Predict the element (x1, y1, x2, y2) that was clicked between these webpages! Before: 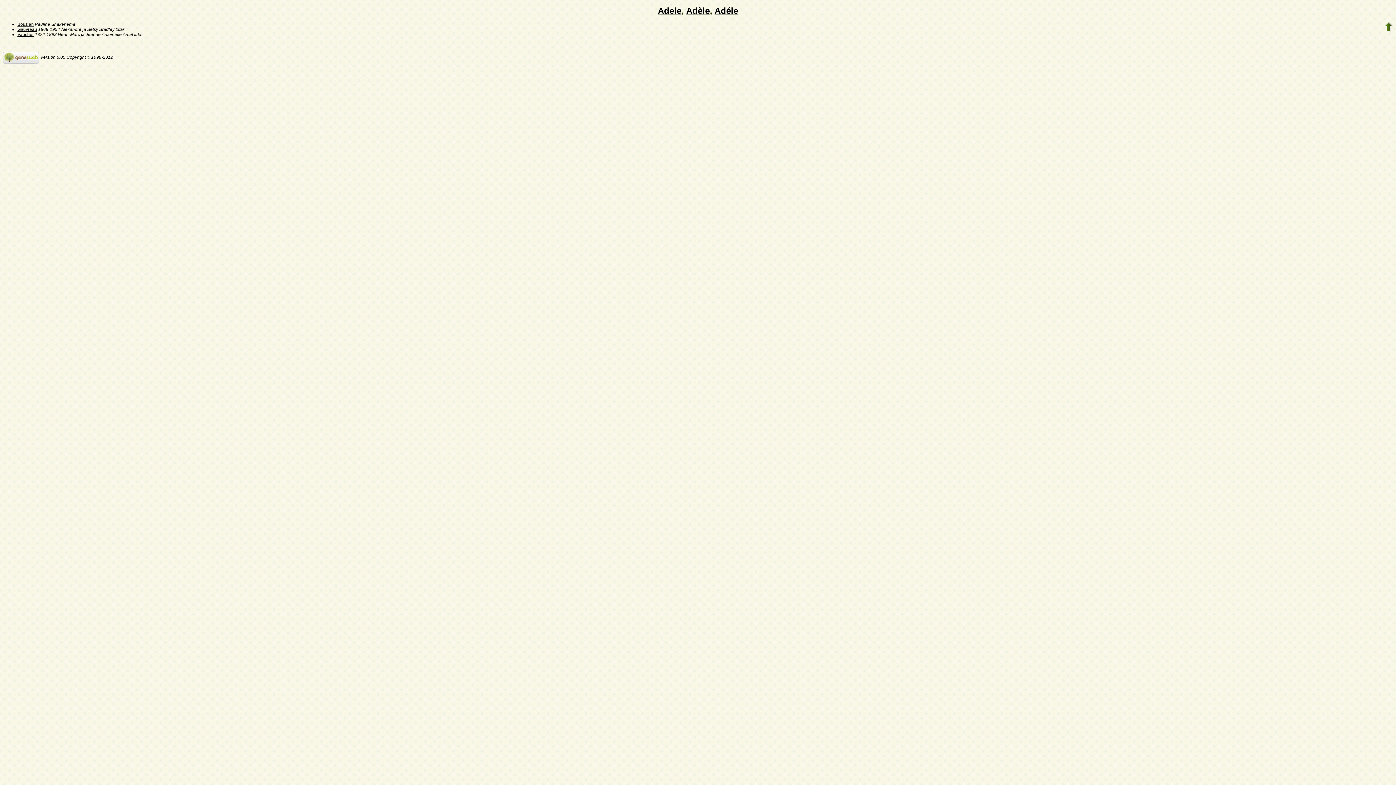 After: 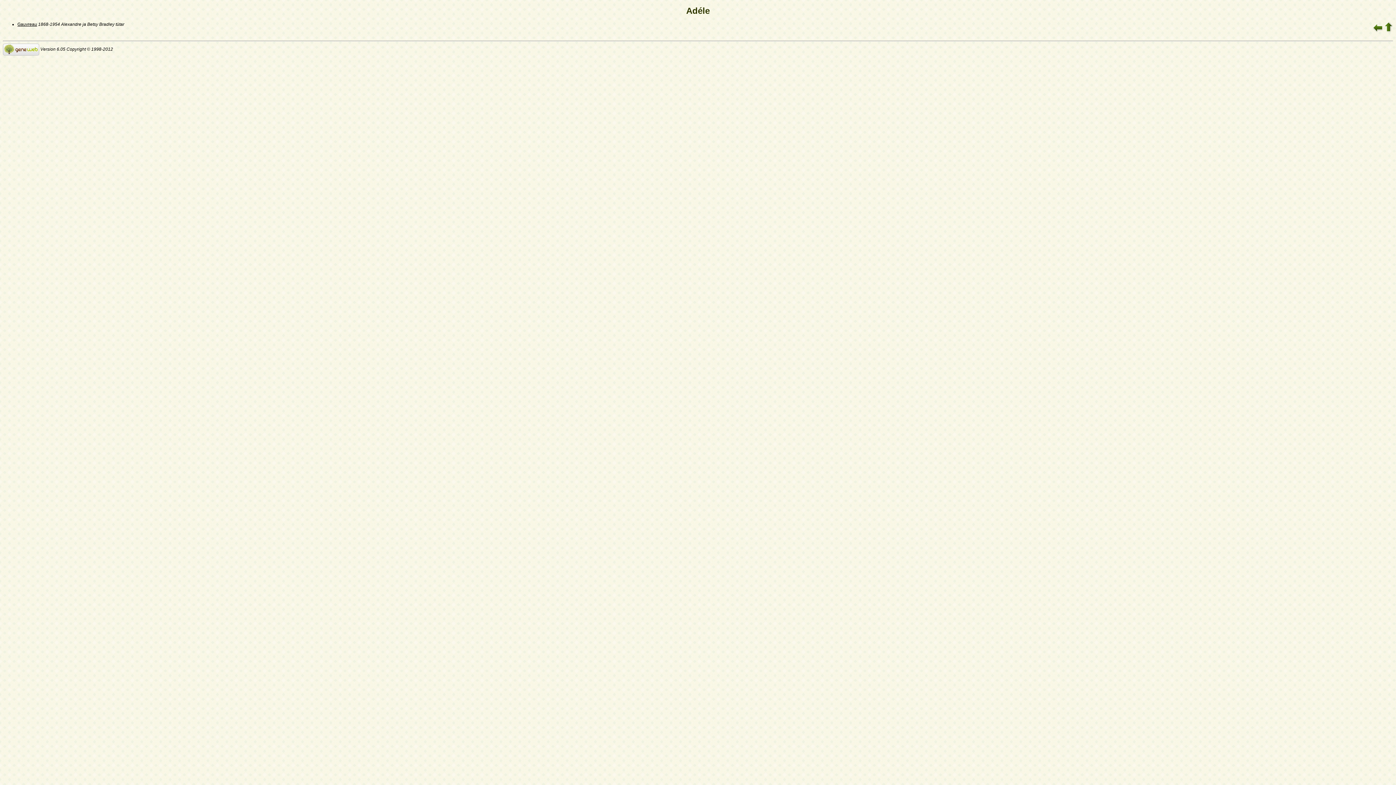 Action: bbox: (714, 5, 738, 15) label: Adéle